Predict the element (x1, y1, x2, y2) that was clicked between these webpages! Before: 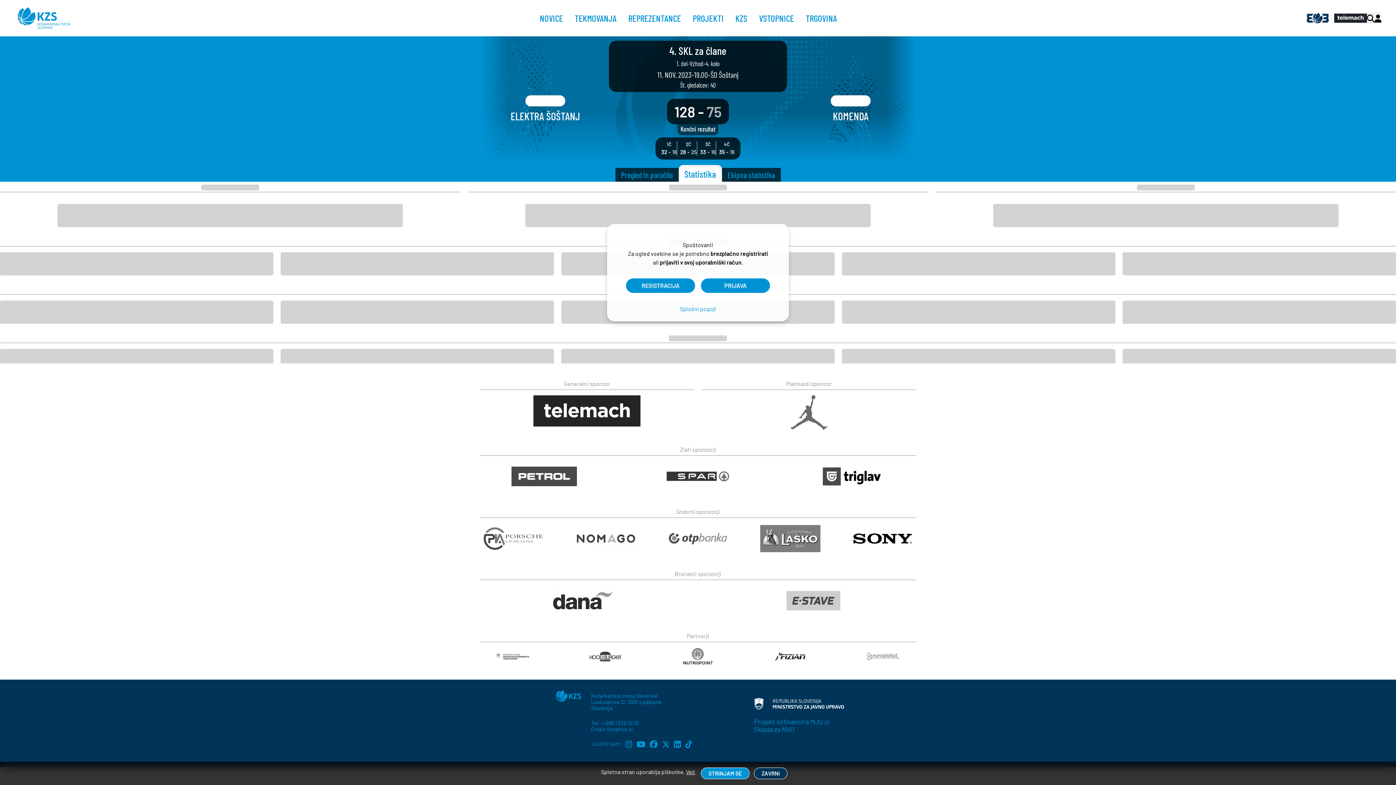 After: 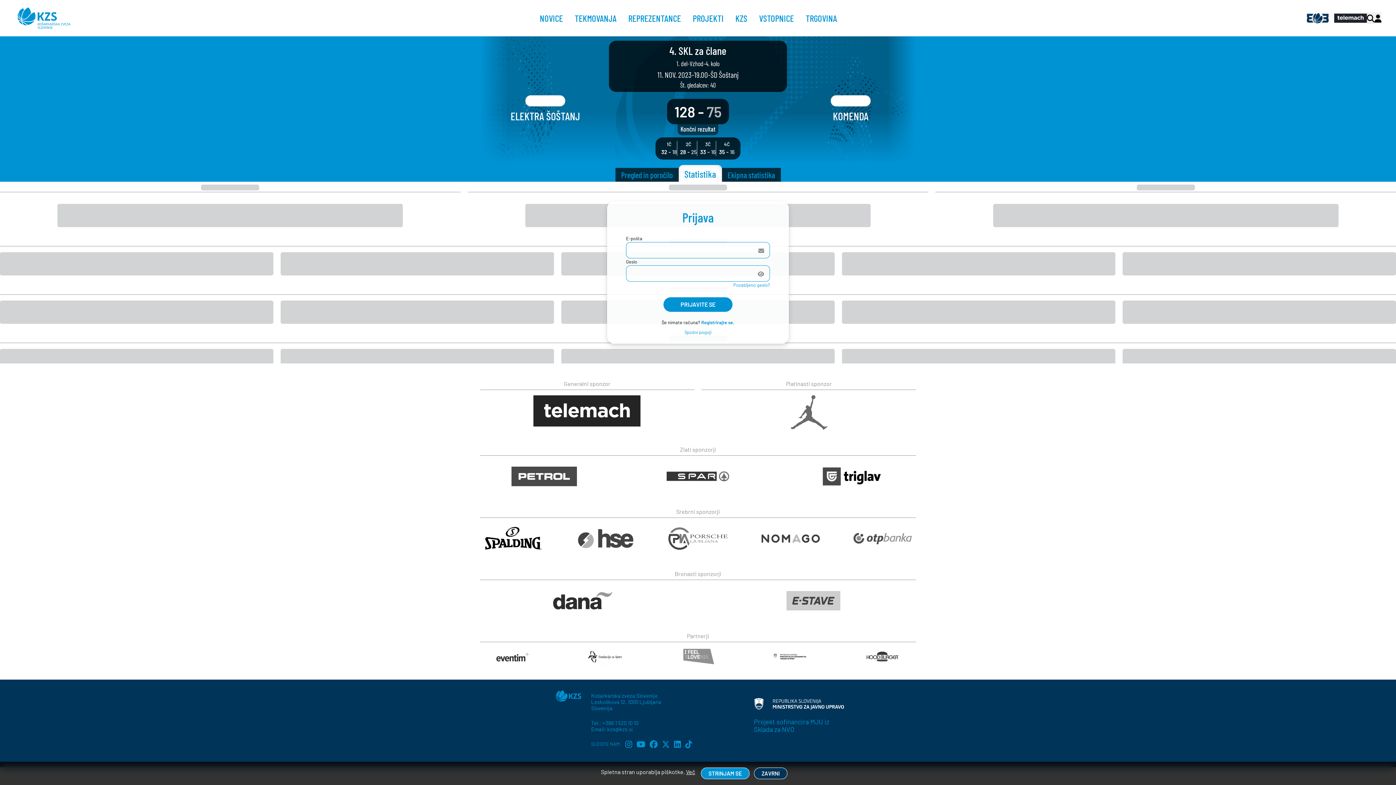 Action: label: PRIJAVA bbox: (701, 278, 770, 293)